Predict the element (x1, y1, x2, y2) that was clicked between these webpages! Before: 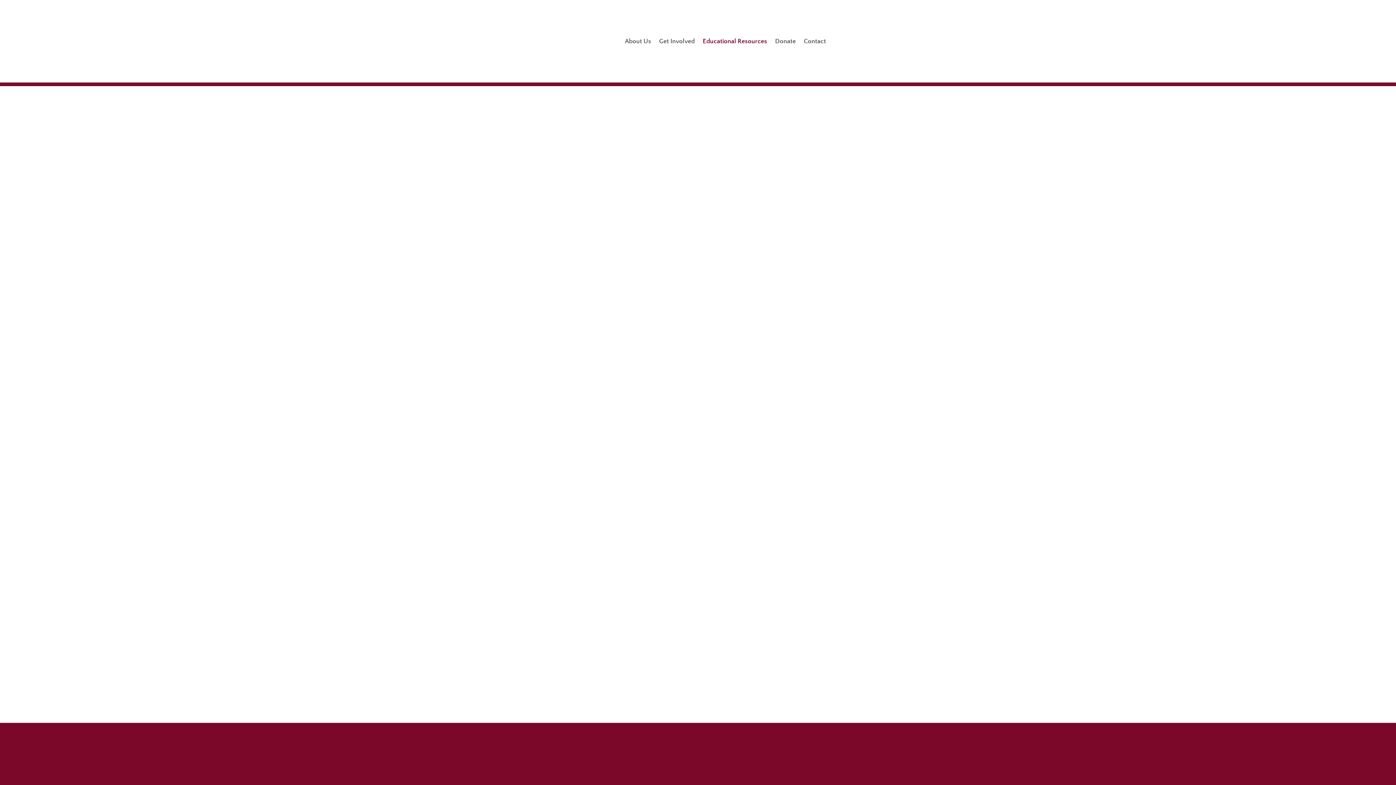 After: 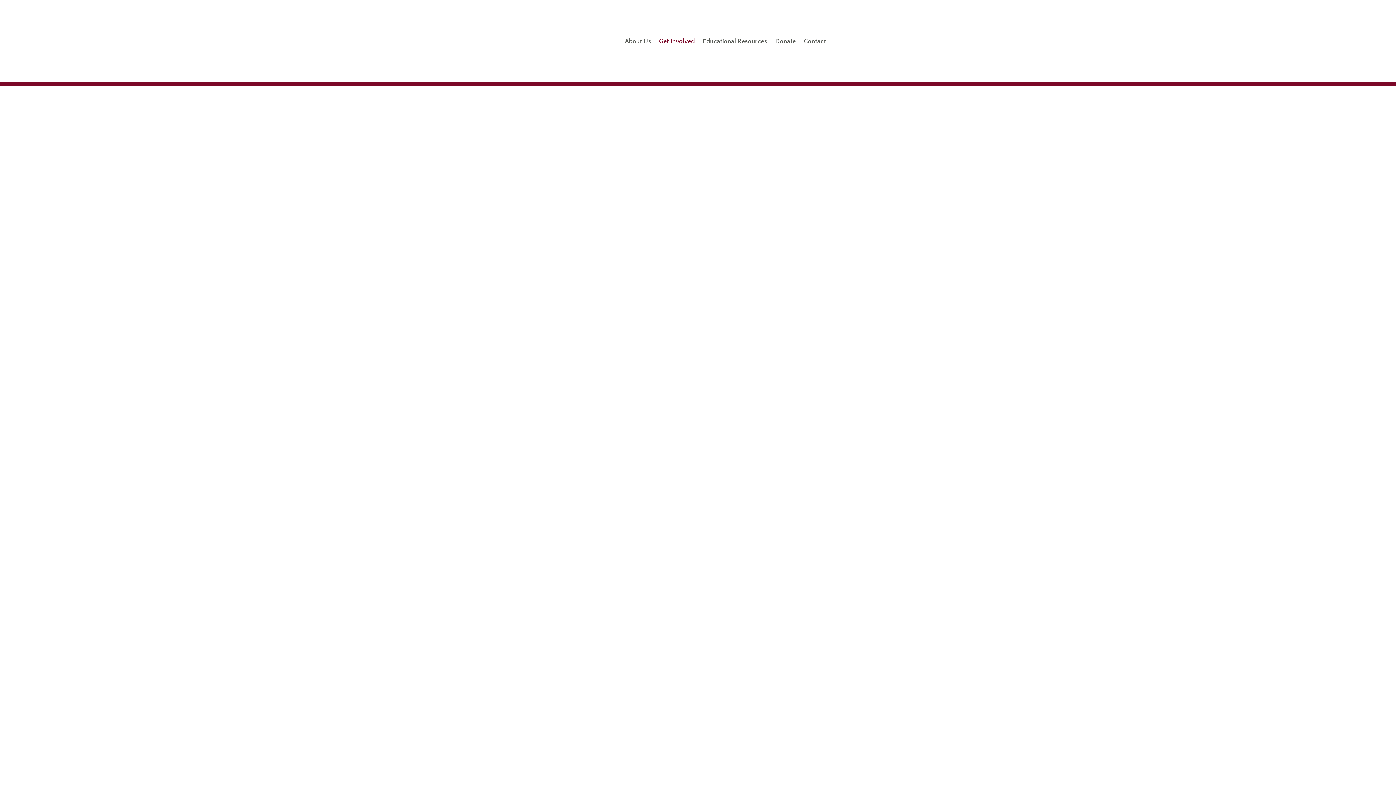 Action: label: Get Involved bbox: (659, 0, 694, 82)